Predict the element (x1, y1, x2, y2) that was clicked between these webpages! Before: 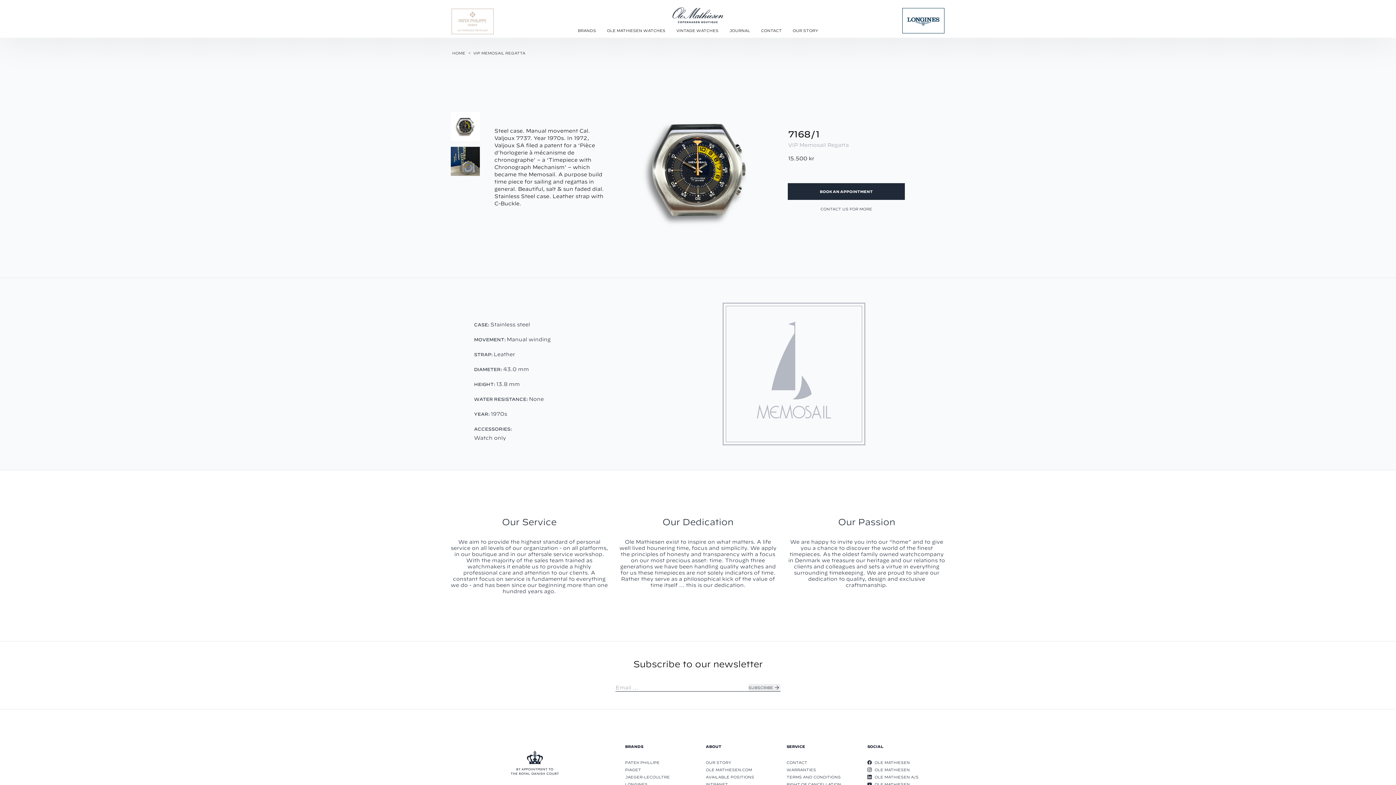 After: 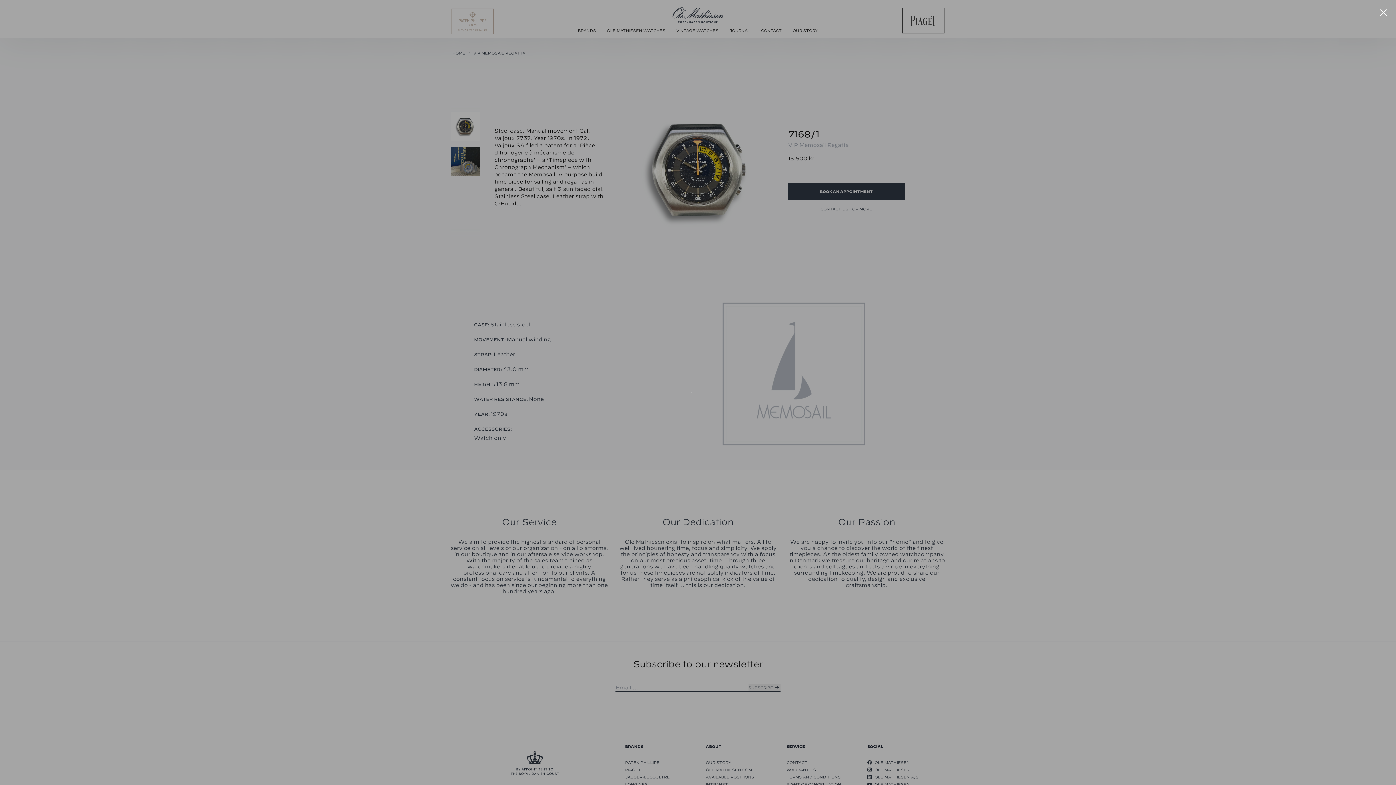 Action: bbox: (788, 187, 904, 194) label: BOOK AN APPOINTMENT